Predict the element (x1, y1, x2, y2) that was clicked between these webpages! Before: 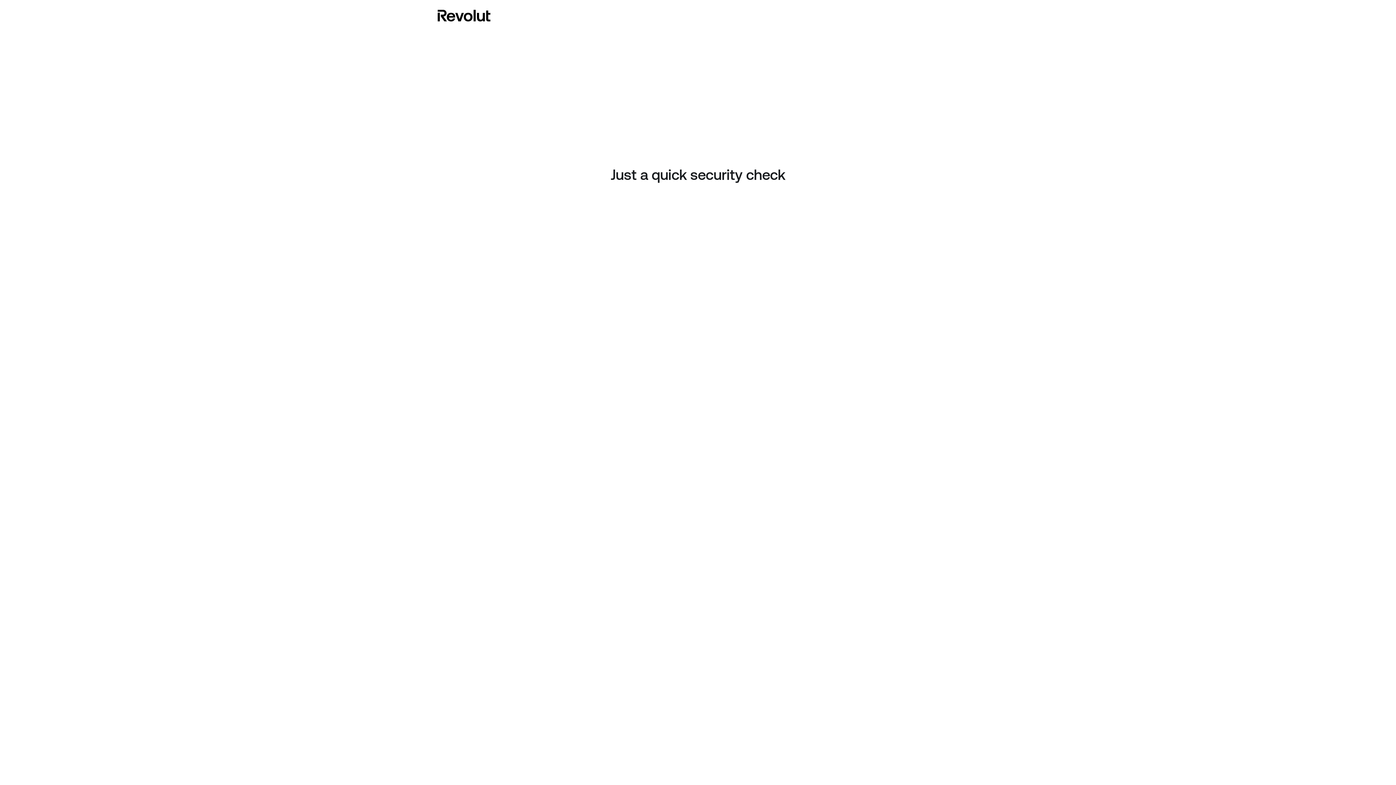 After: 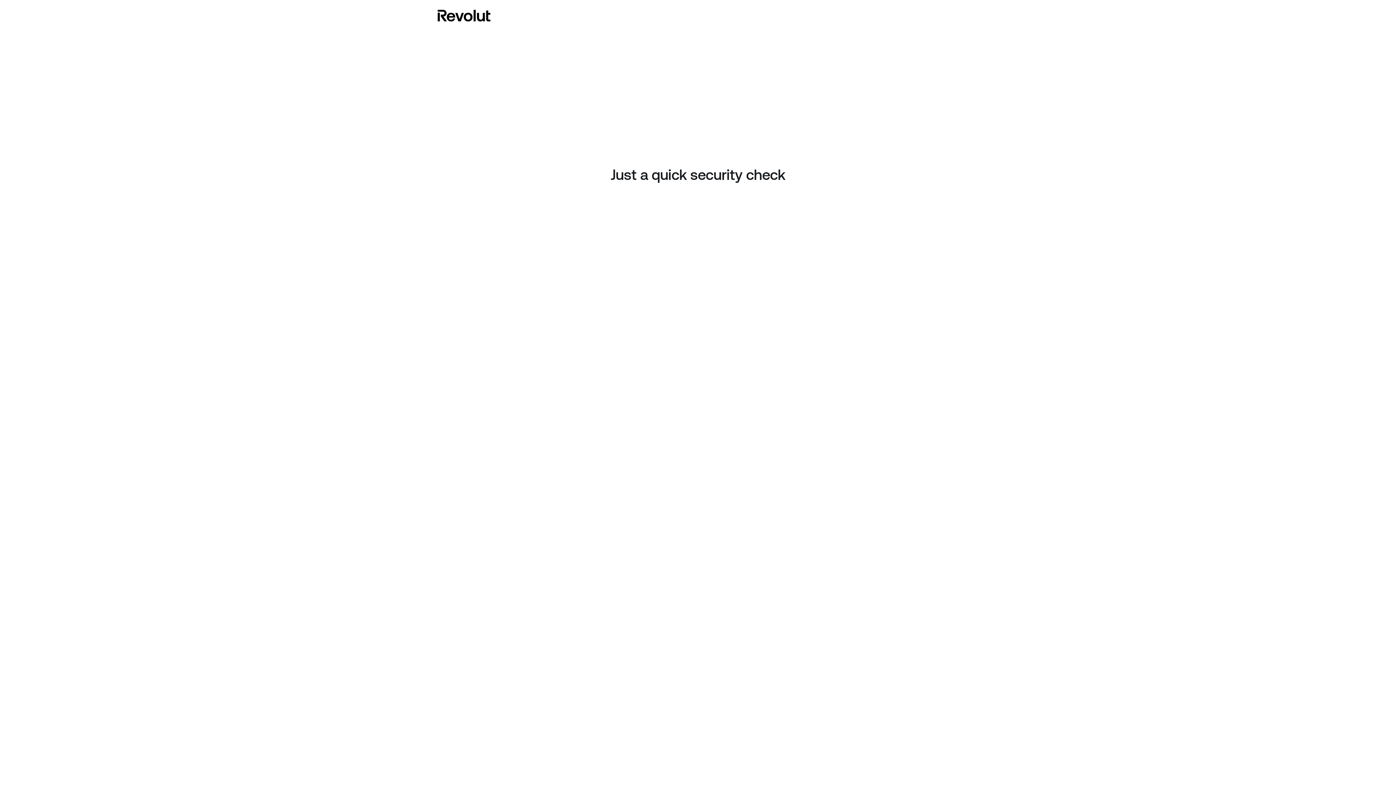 Action: bbox: (437, 8, 490, 23)